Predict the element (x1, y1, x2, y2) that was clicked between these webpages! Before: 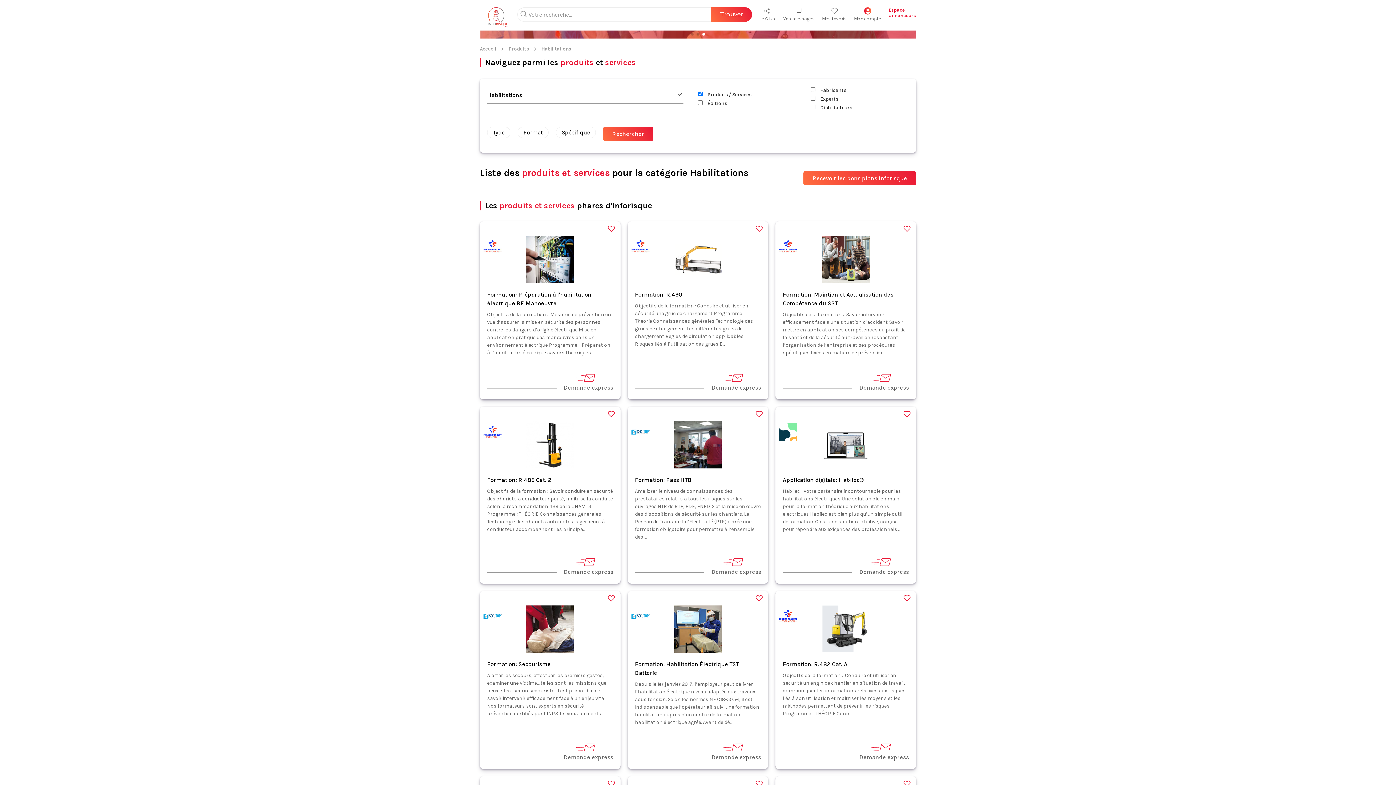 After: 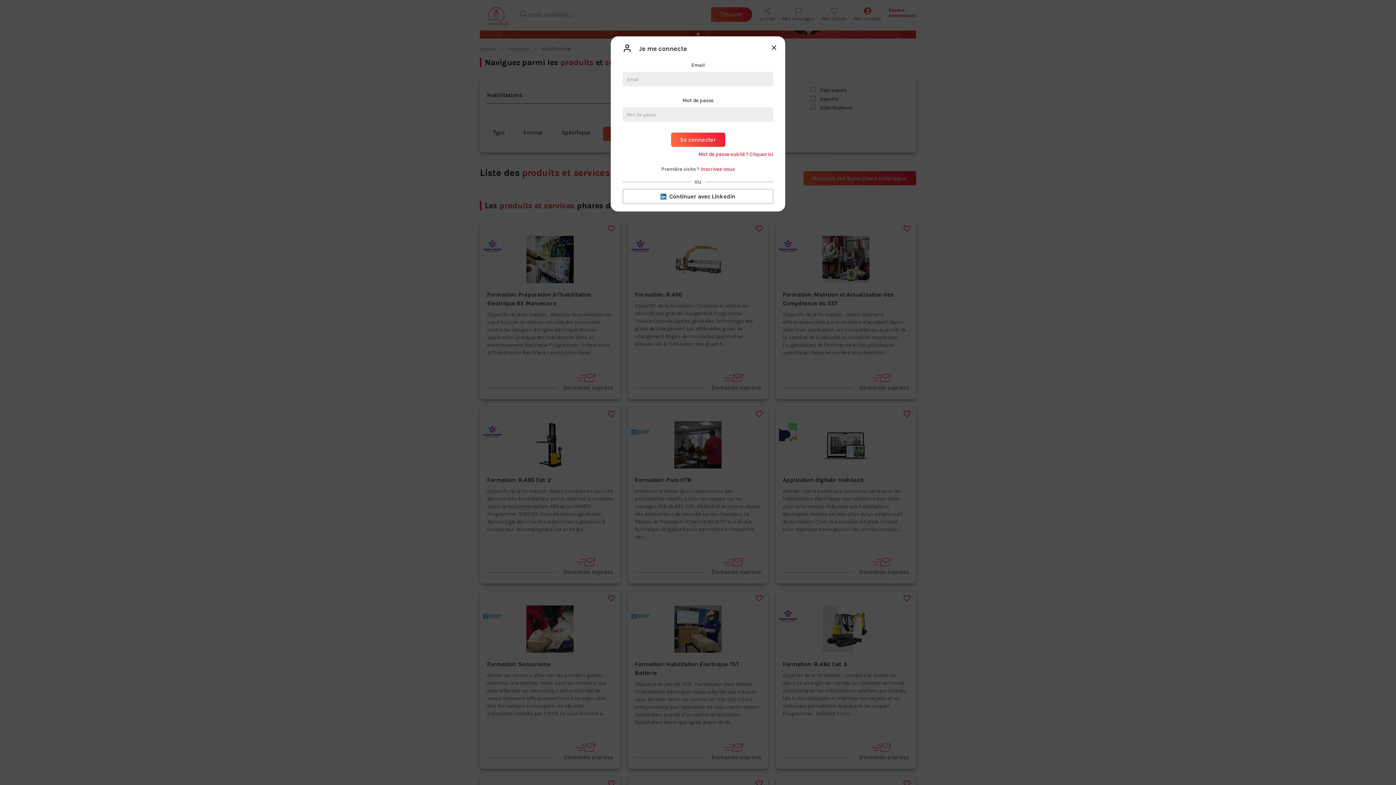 Action: bbox: (818, 7, 850, 23) label: Mes favoris